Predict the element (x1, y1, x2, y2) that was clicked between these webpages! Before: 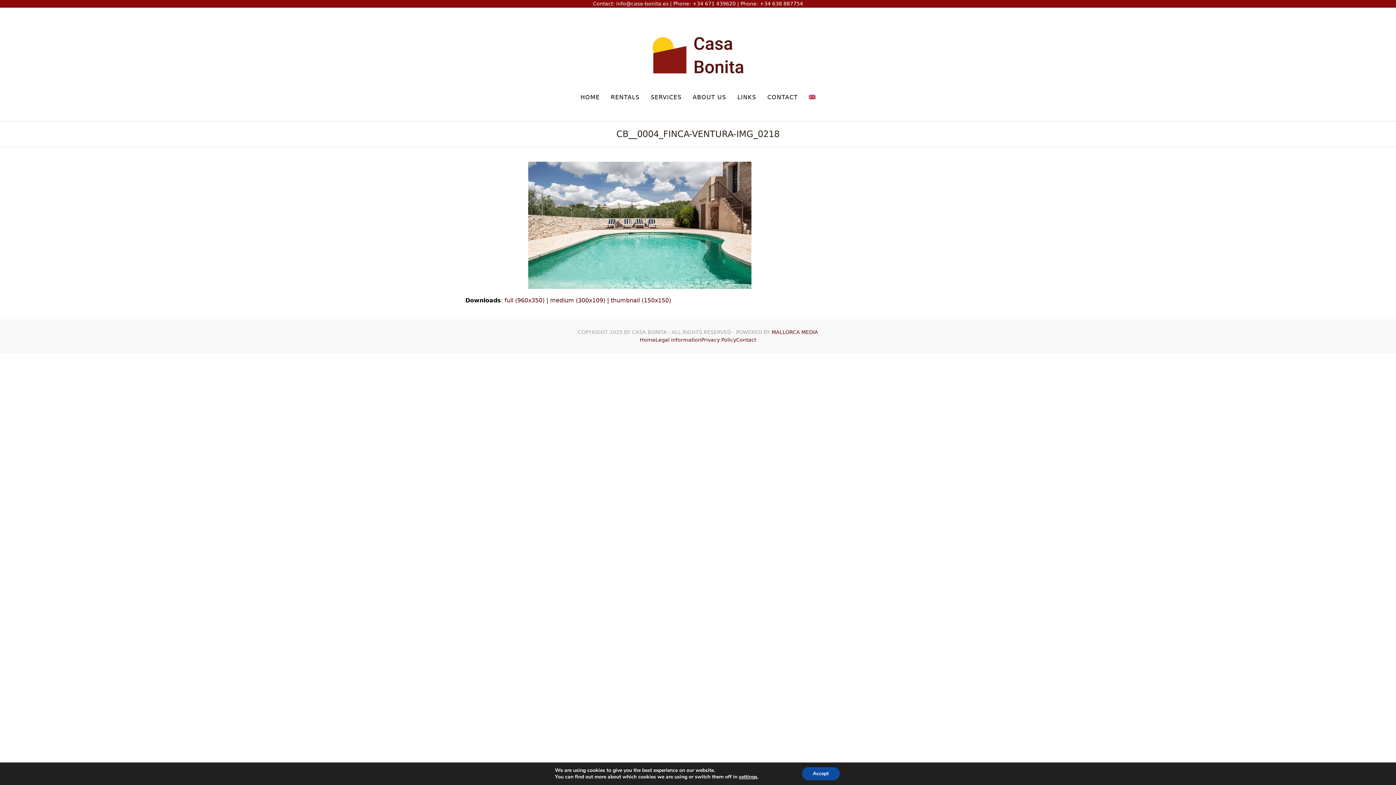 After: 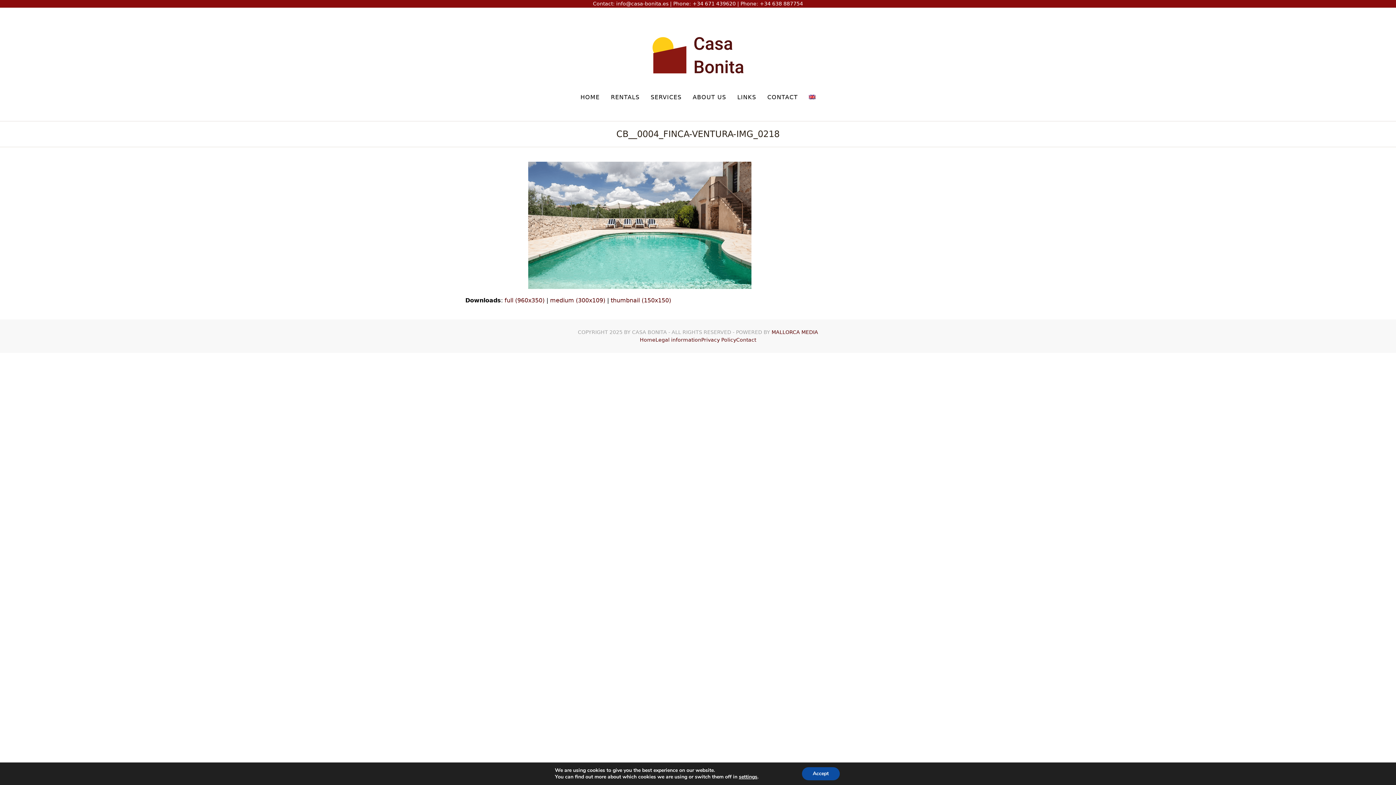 Action: label: +34 638 887754 bbox: (760, 0, 803, 6)